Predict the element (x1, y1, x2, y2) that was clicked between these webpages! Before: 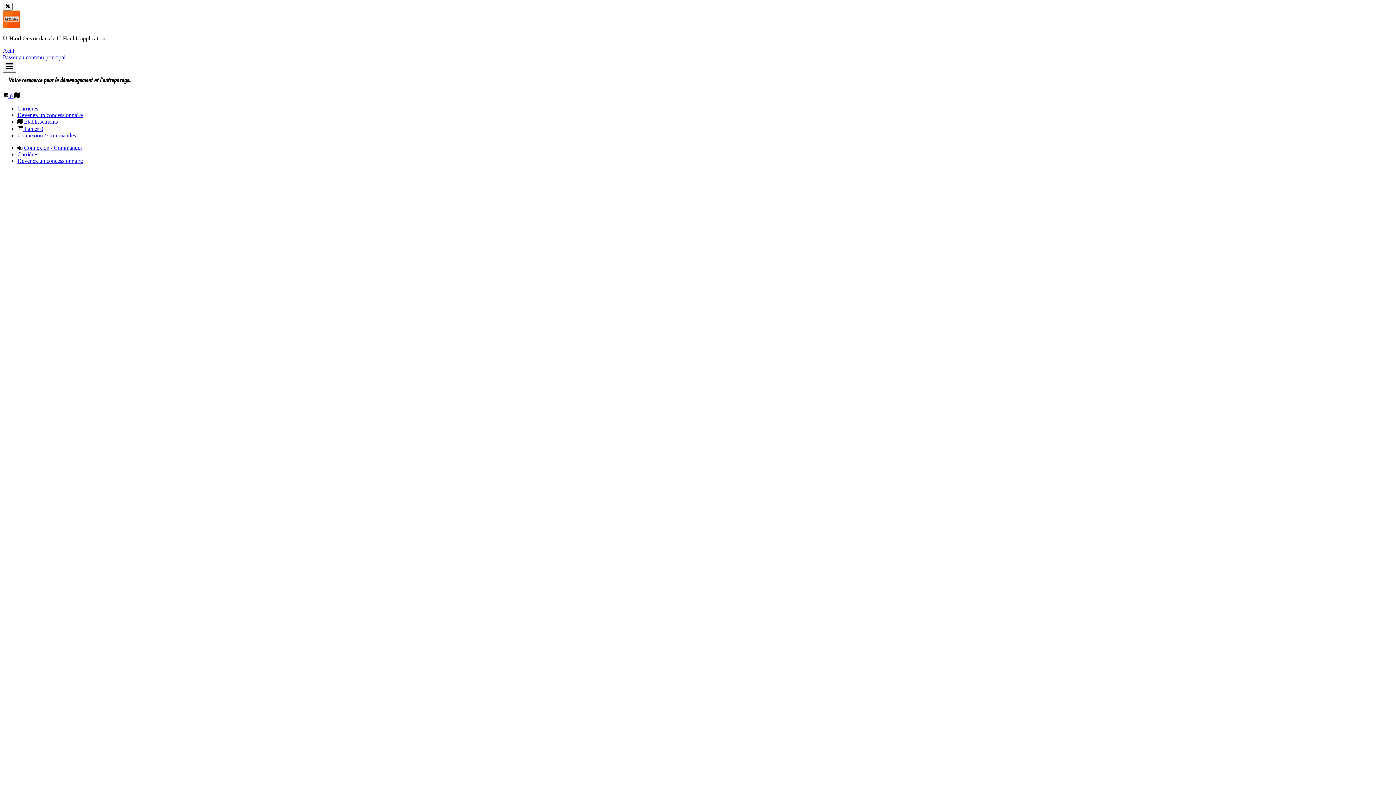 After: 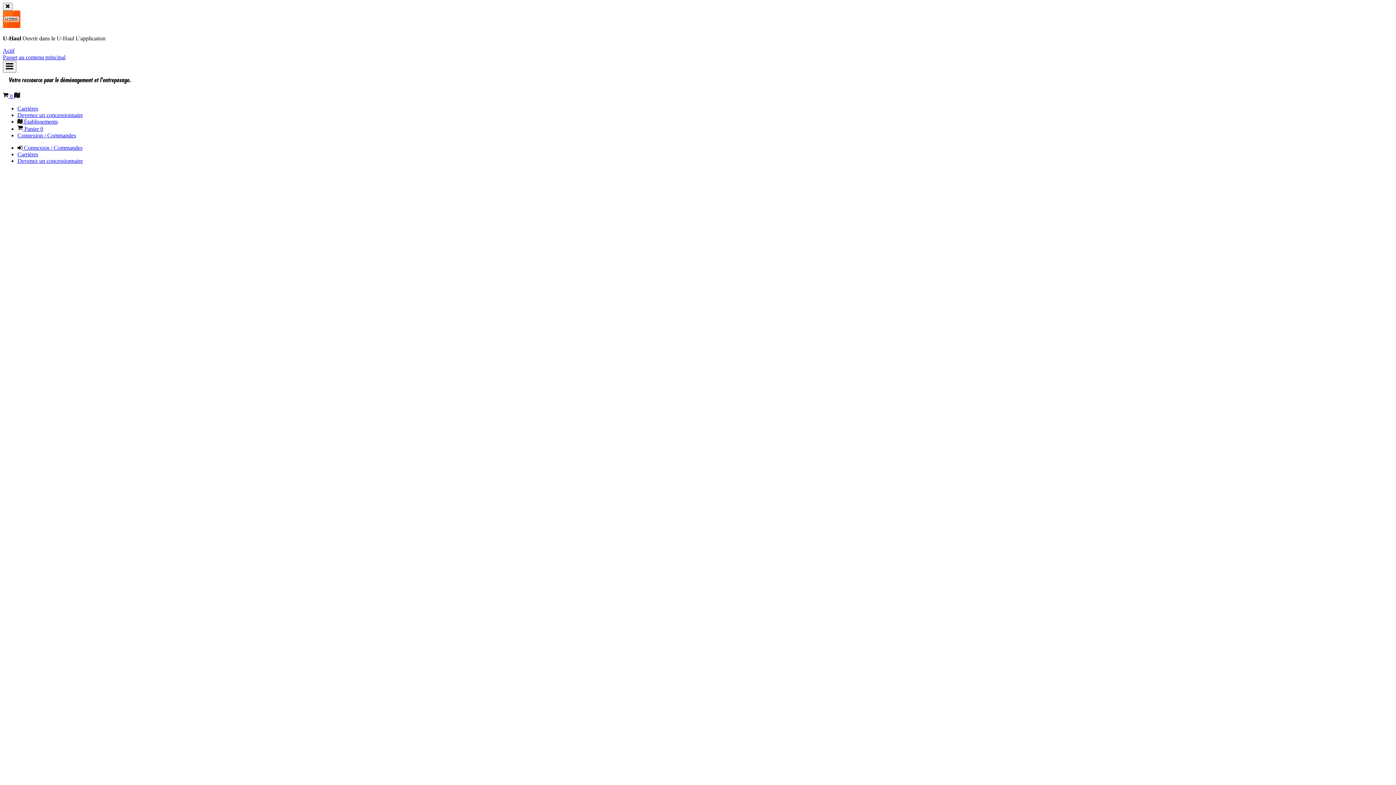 Action: bbox: (2, 72, 165, 92) label: Page d'accueil U-Haul